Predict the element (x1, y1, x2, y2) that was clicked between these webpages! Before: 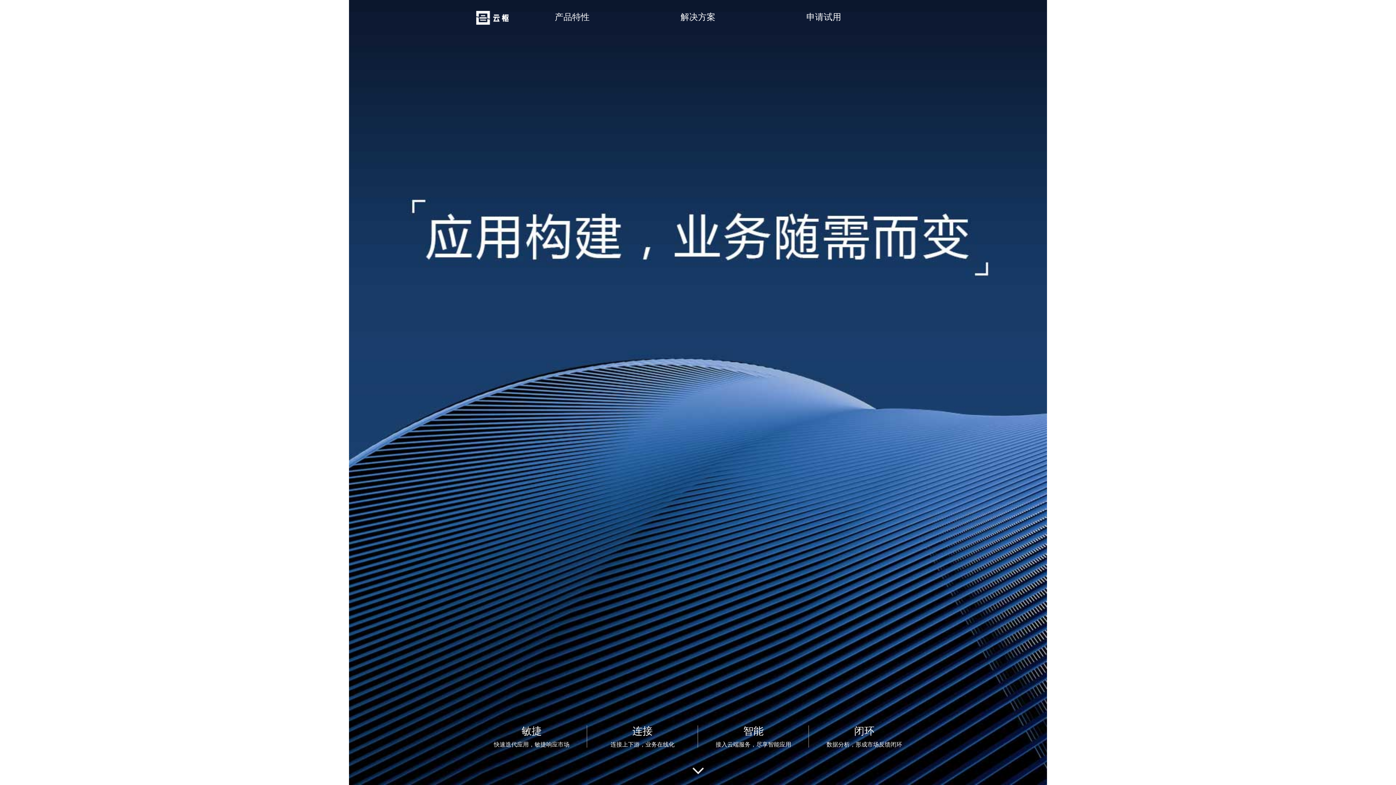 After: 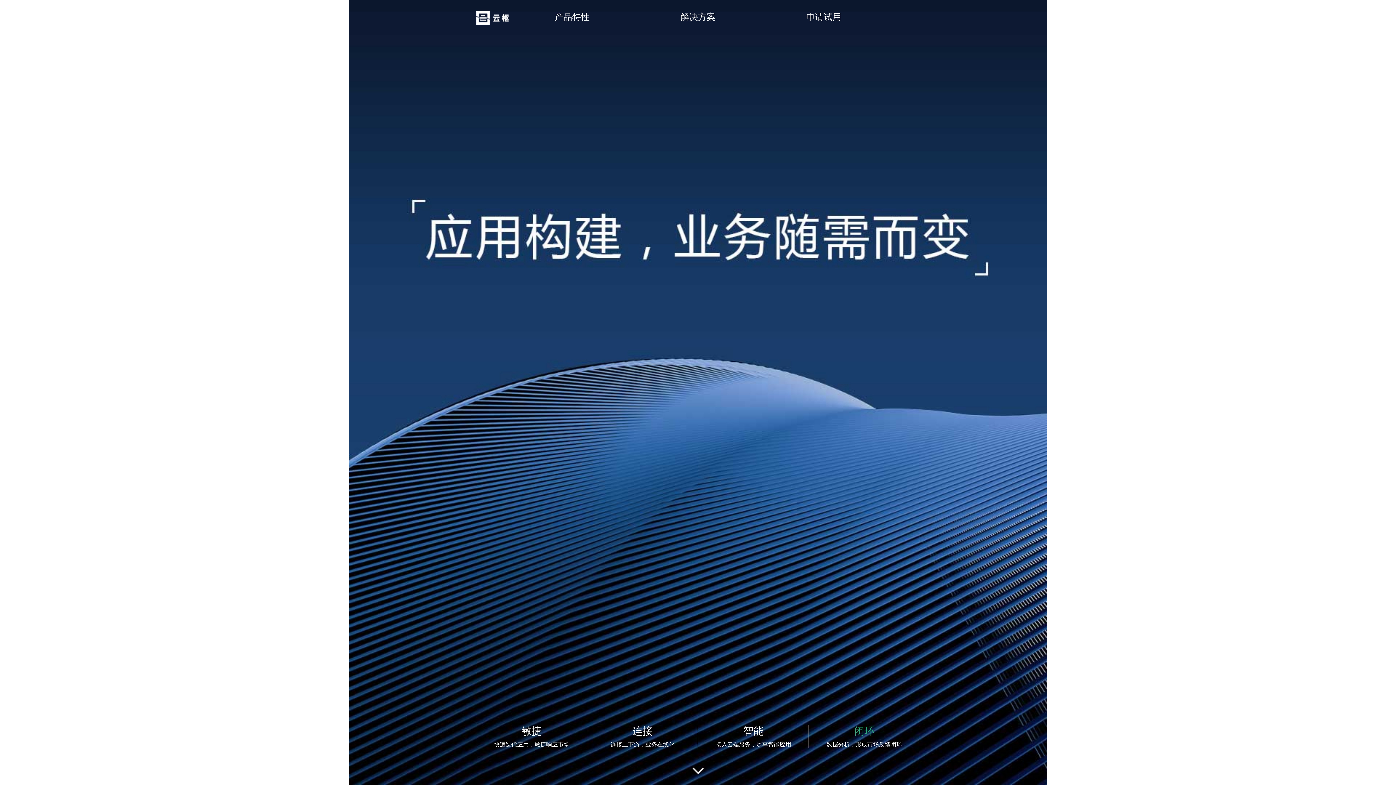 Action: bbox: (809, 724, 920, 749) label: 闭环
数据分析，形成市场反馈闭环